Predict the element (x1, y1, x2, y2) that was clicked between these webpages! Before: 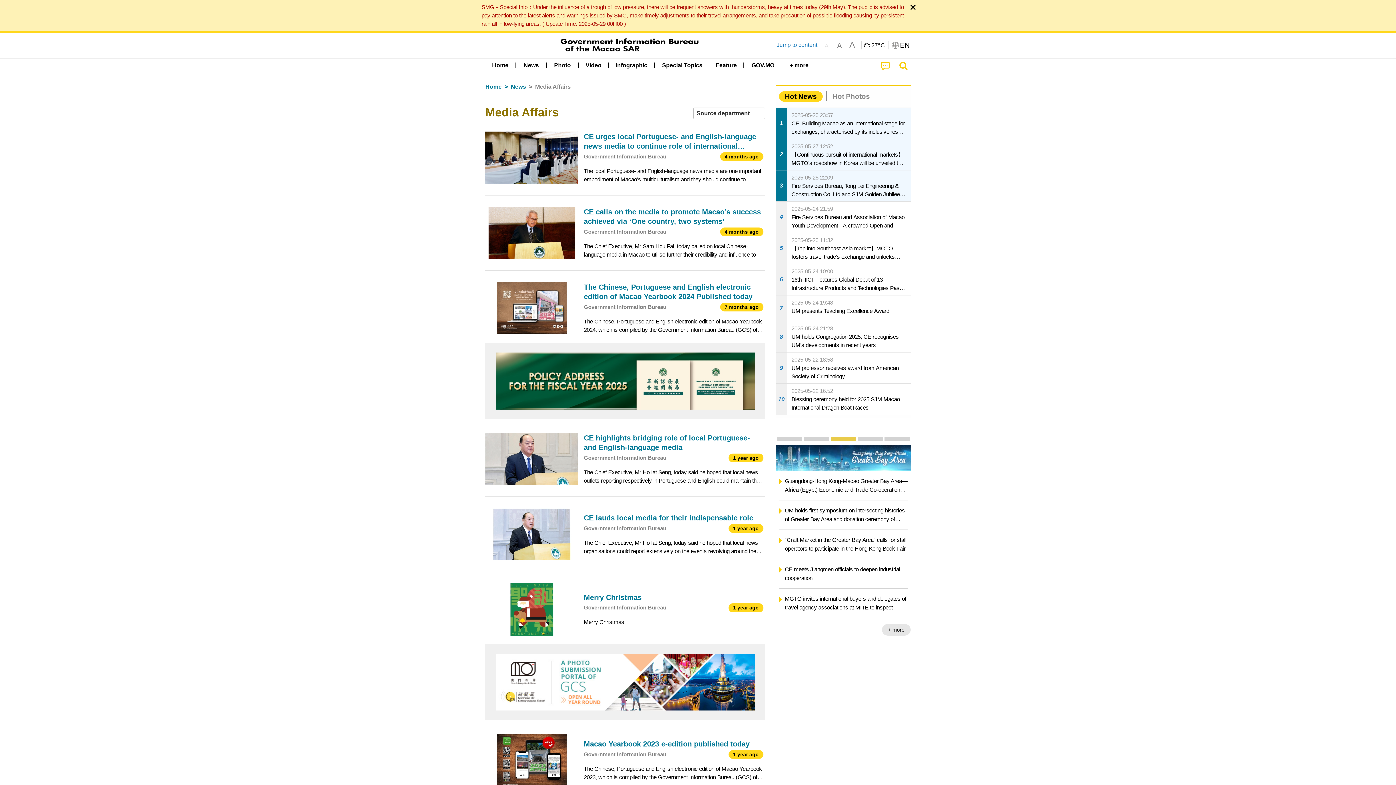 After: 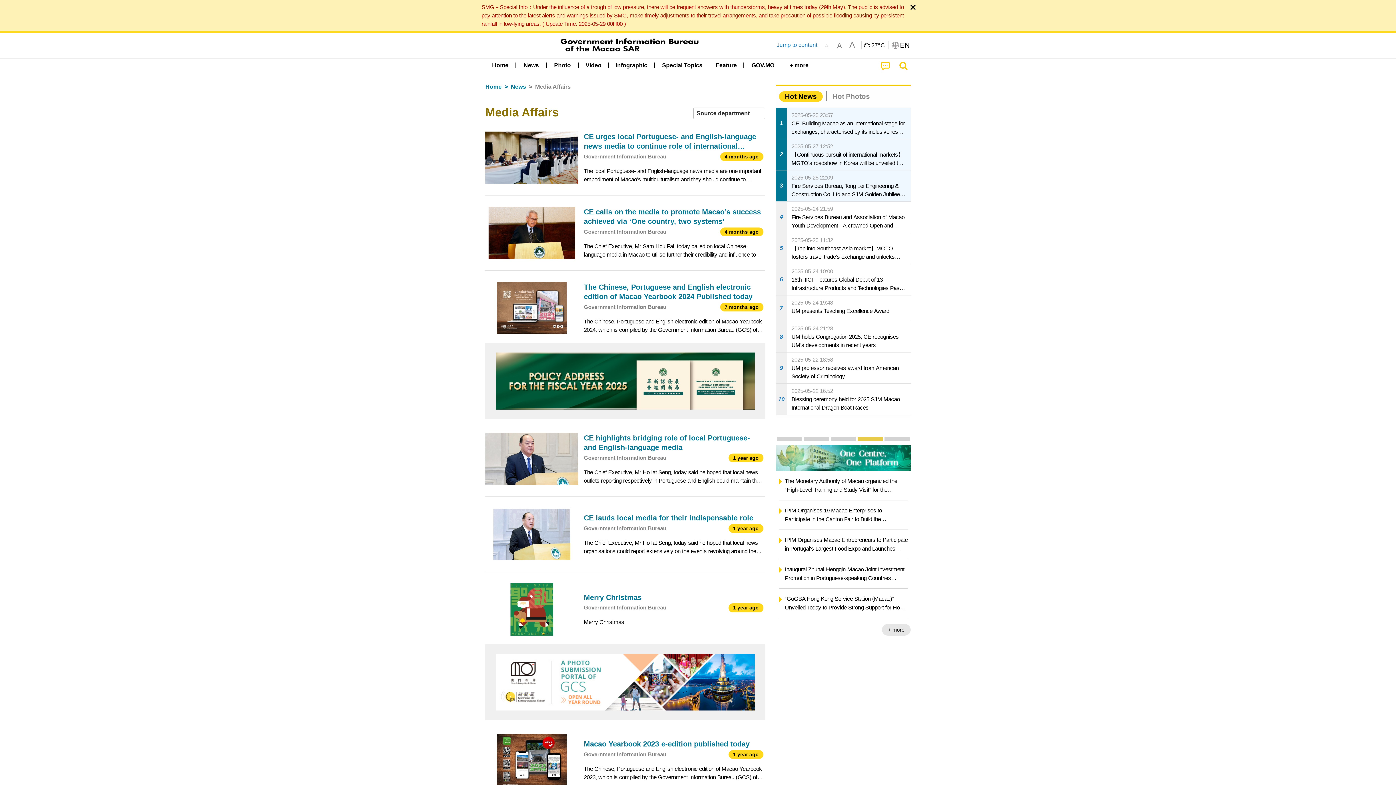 Action: bbox: (863, 42, 886, 48) label: 27°C